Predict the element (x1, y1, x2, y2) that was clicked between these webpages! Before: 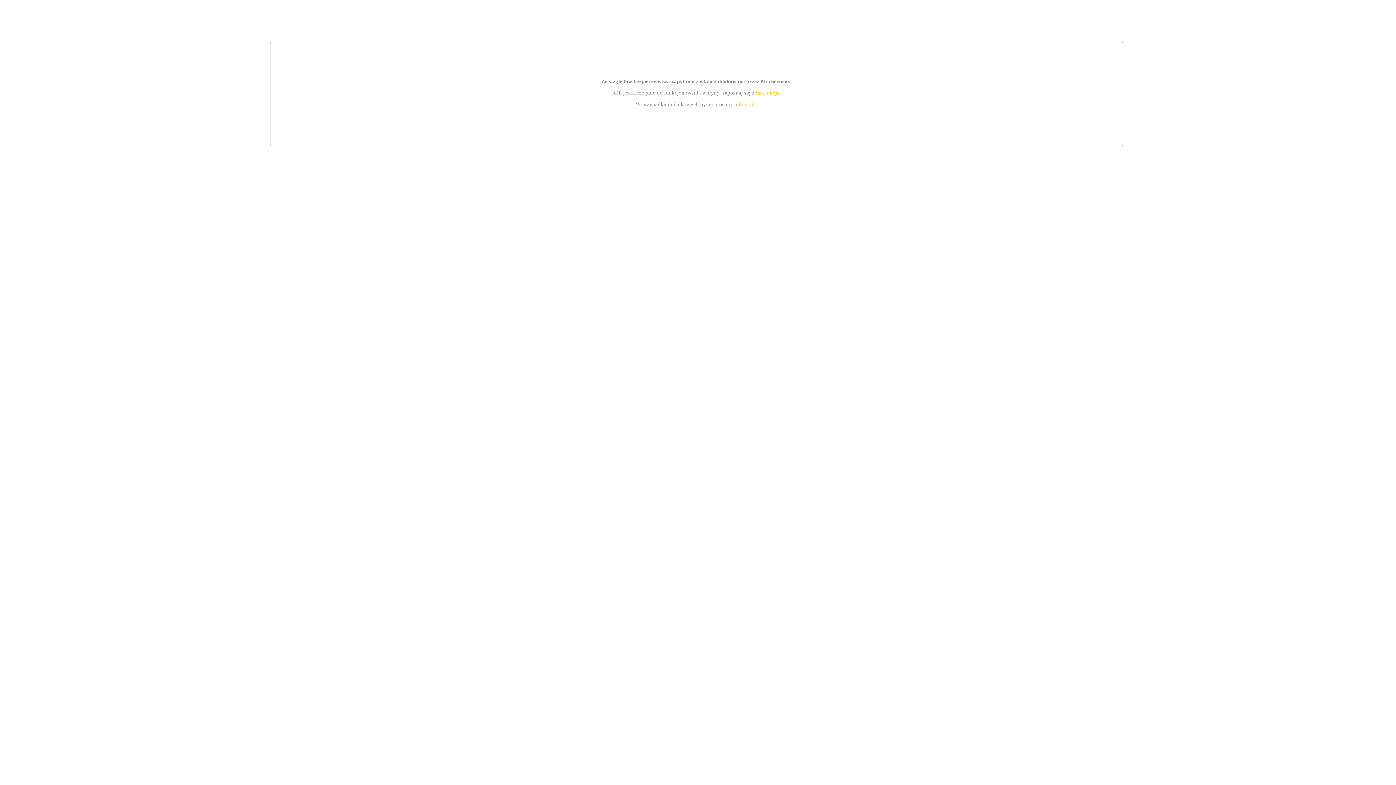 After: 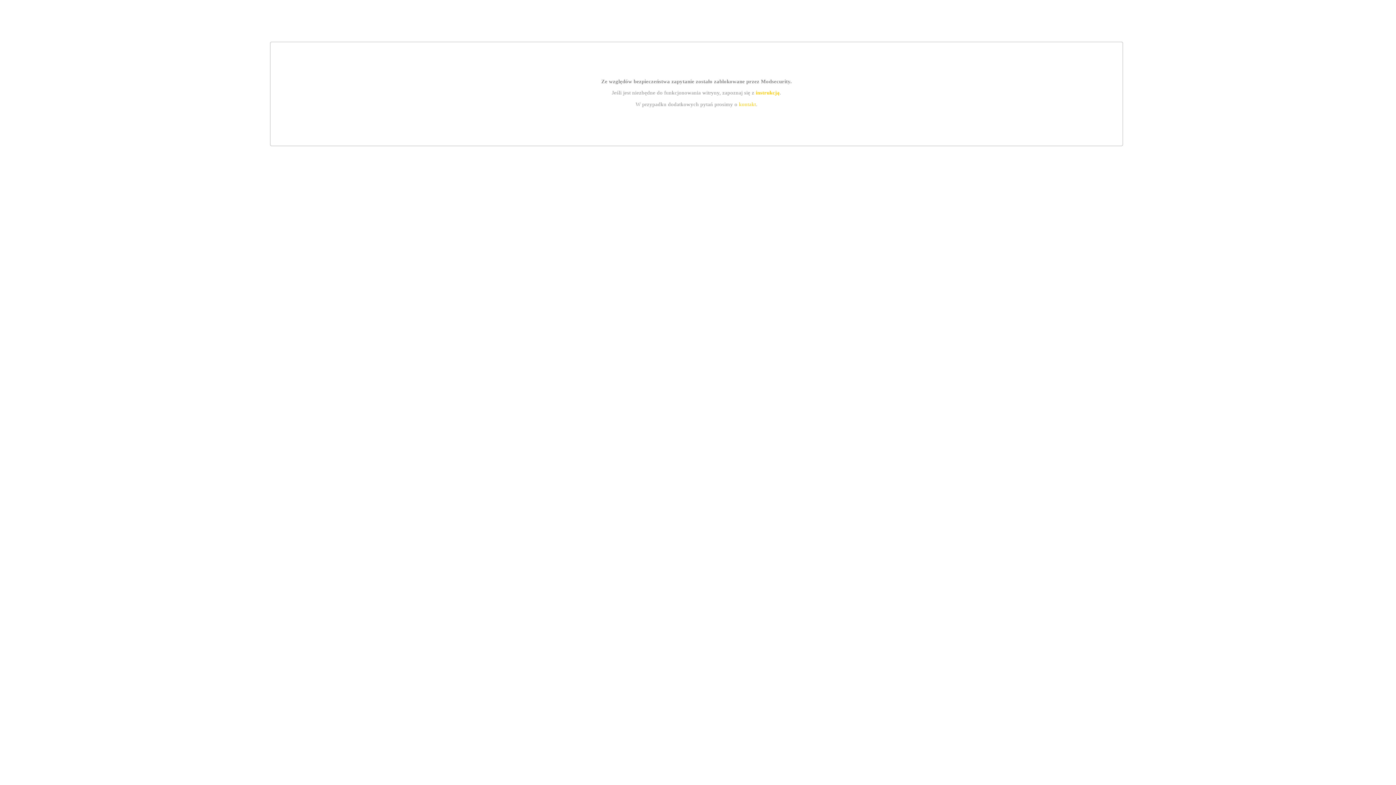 Action: label: kontakt bbox: (739, 101, 756, 107)